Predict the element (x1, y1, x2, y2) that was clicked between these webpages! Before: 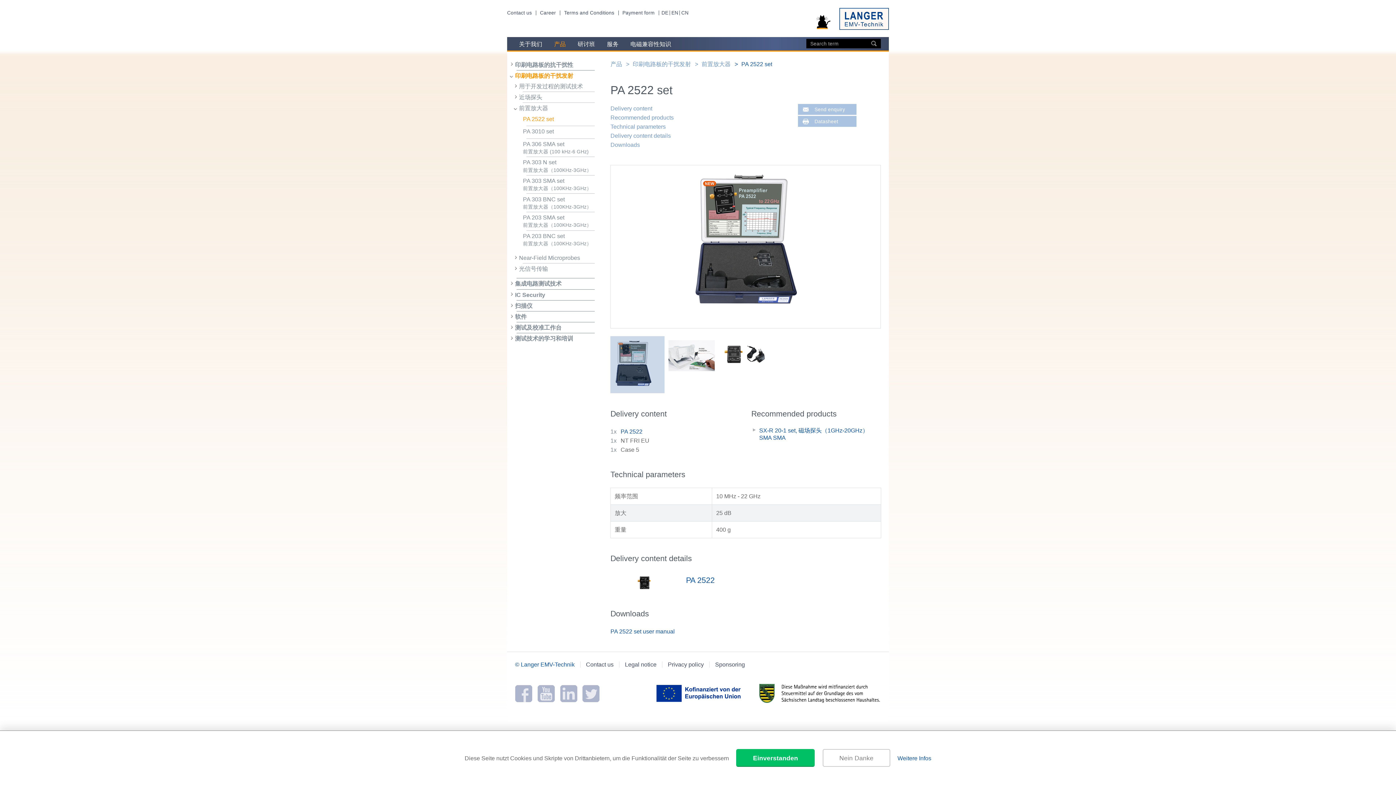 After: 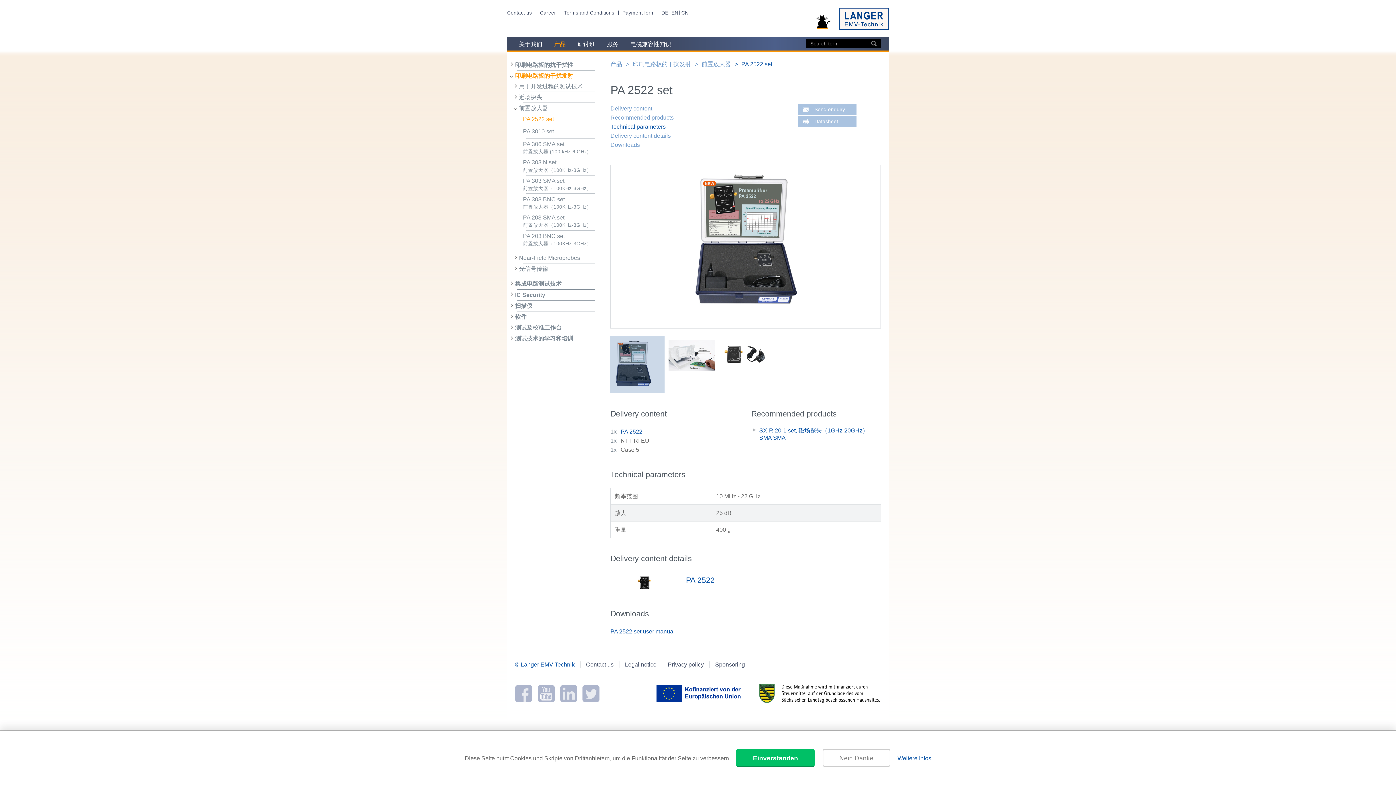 Action: bbox: (610, 123, 665, 129) label: Technical parameters